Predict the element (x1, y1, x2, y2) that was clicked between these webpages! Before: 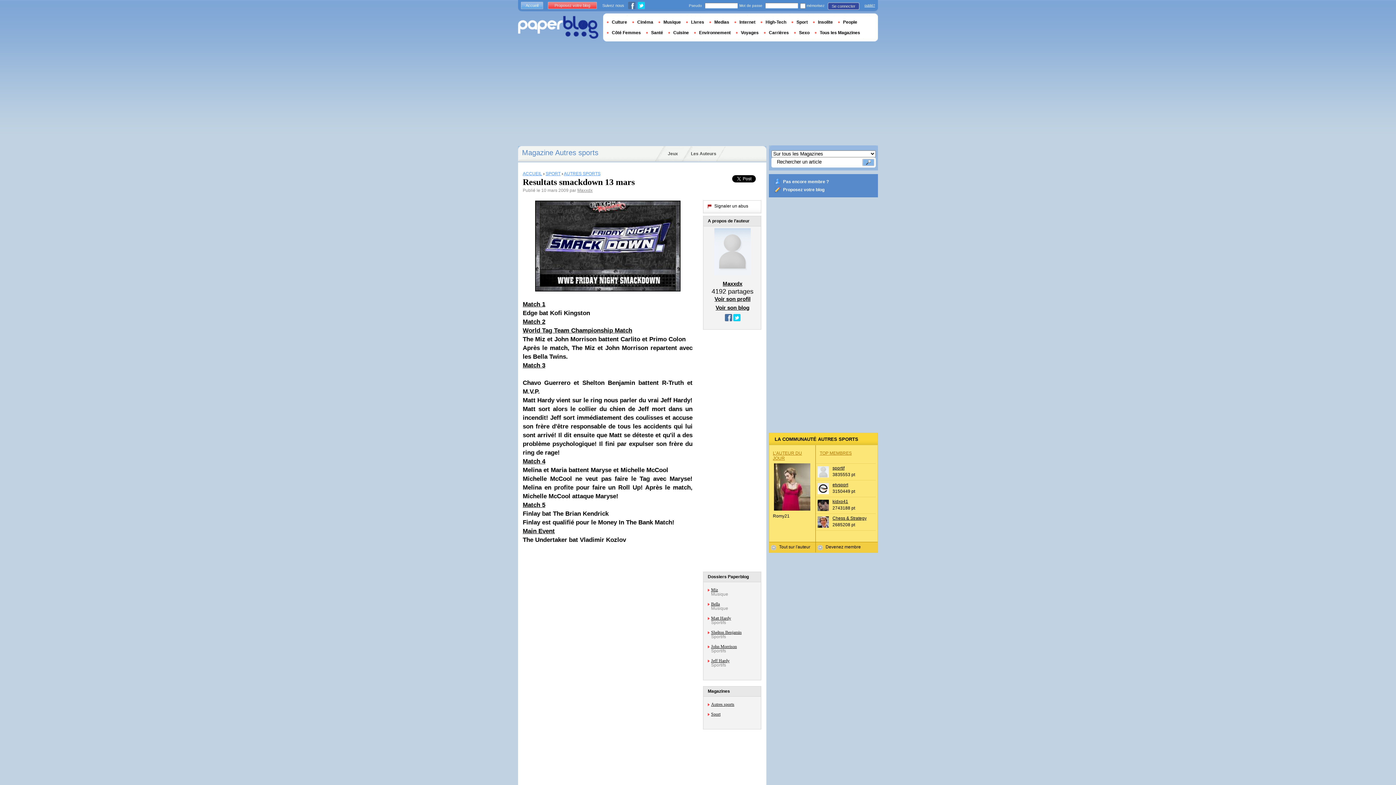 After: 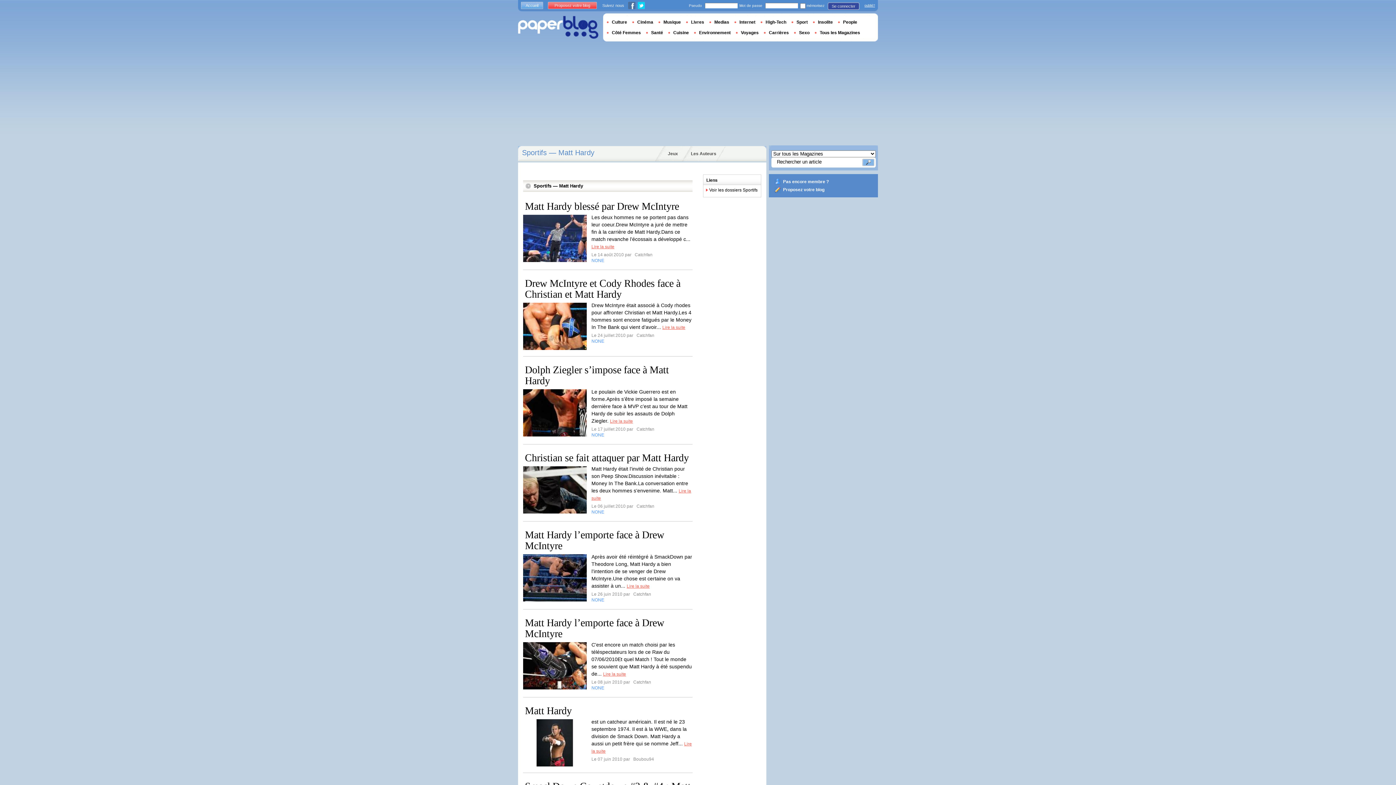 Action: bbox: (711, 616, 731, 621) label: Matt Hardy